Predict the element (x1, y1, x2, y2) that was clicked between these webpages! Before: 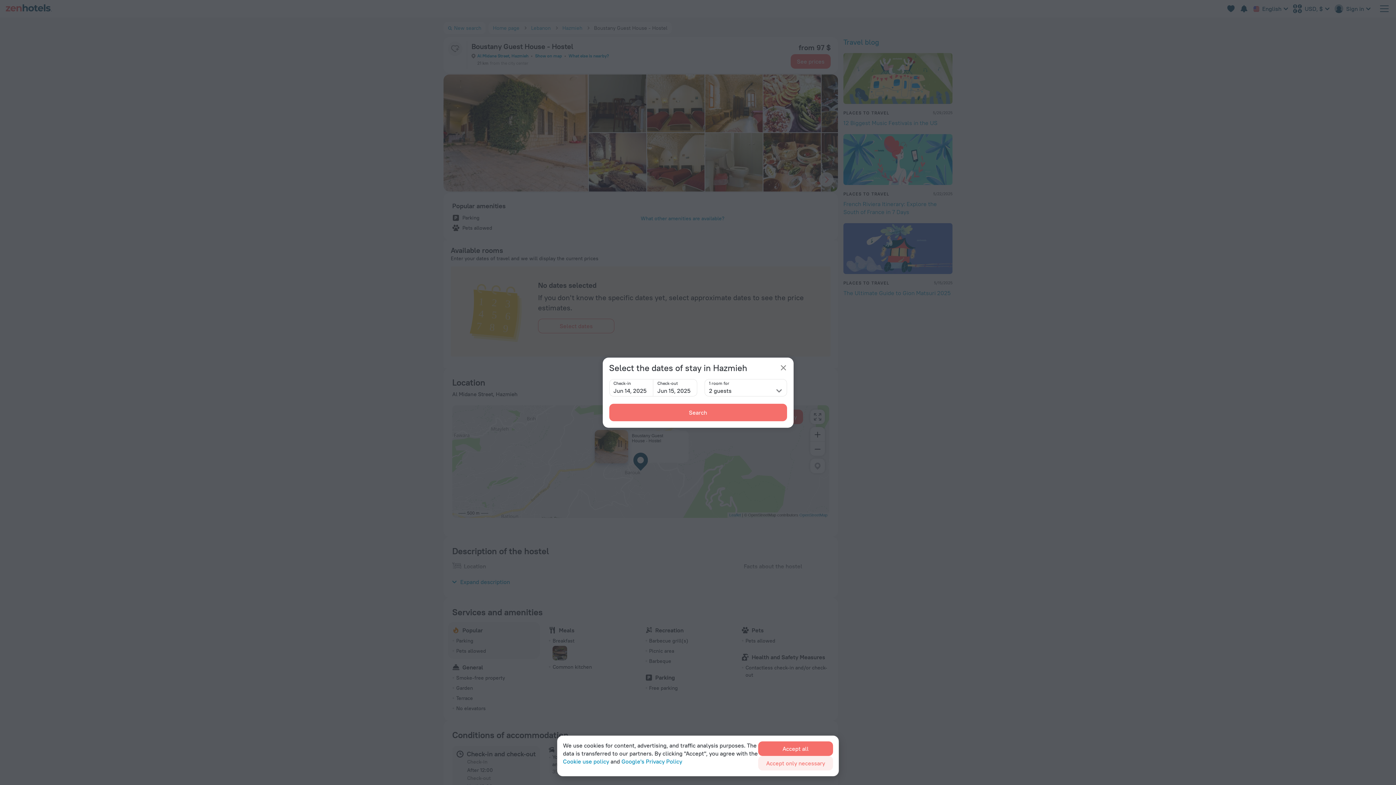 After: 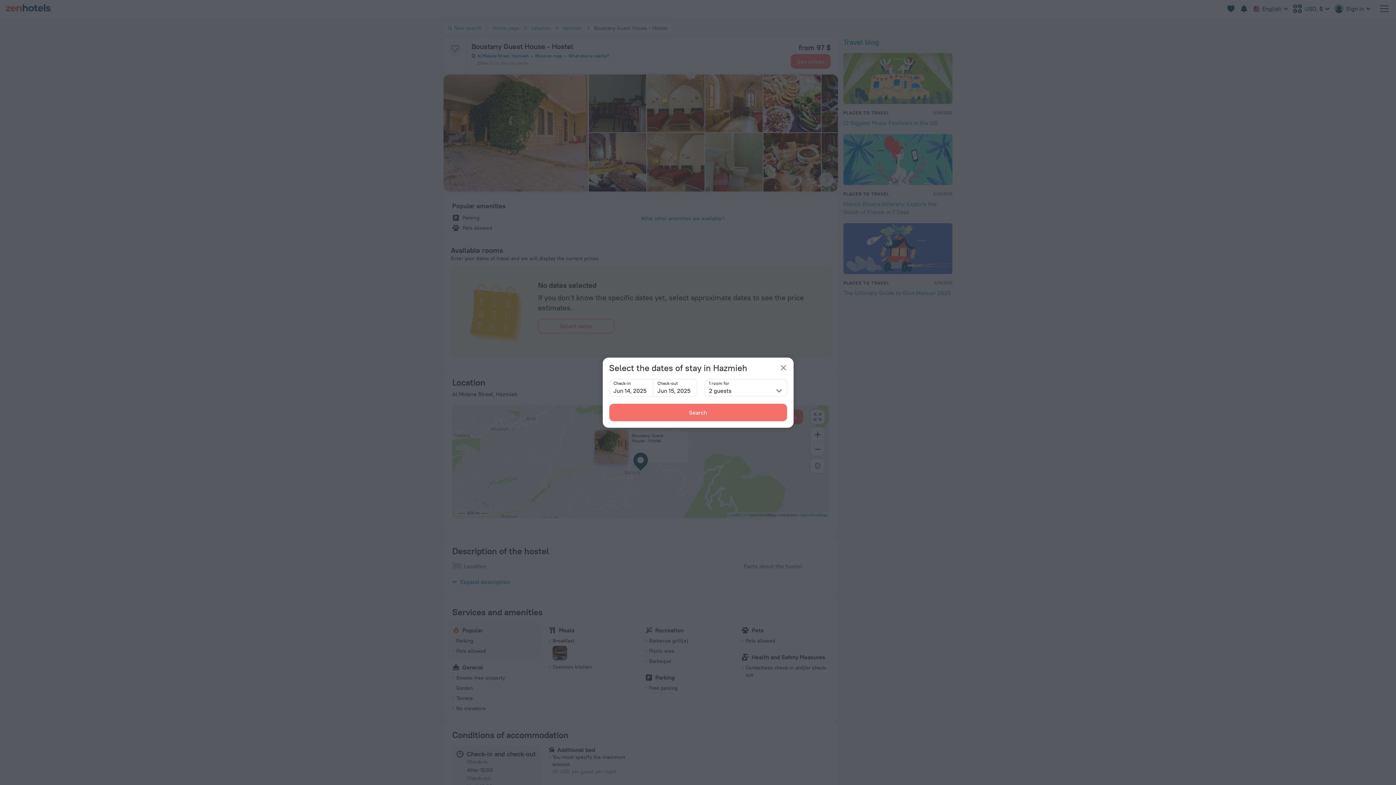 Action: label: Accept only necessary bbox: (758, 756, 833, 770)